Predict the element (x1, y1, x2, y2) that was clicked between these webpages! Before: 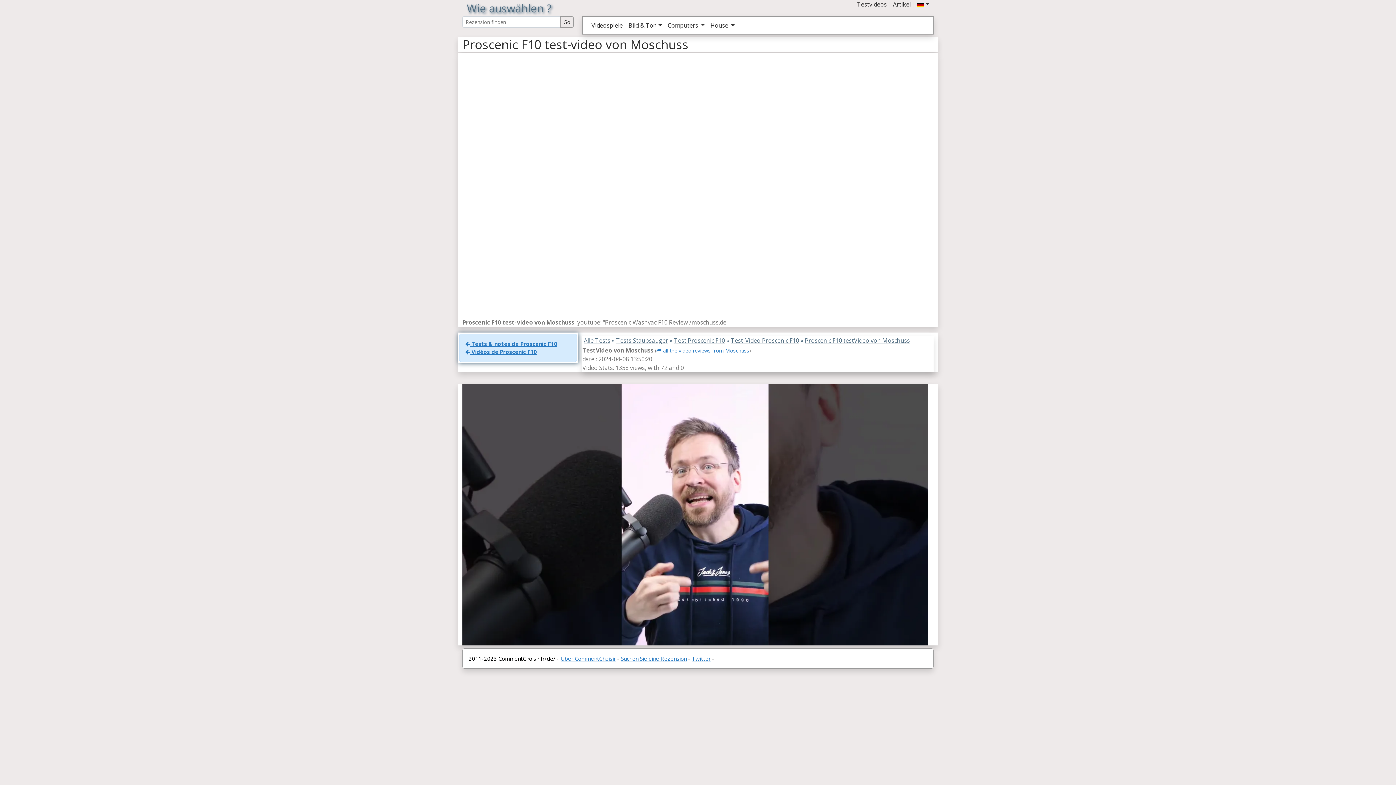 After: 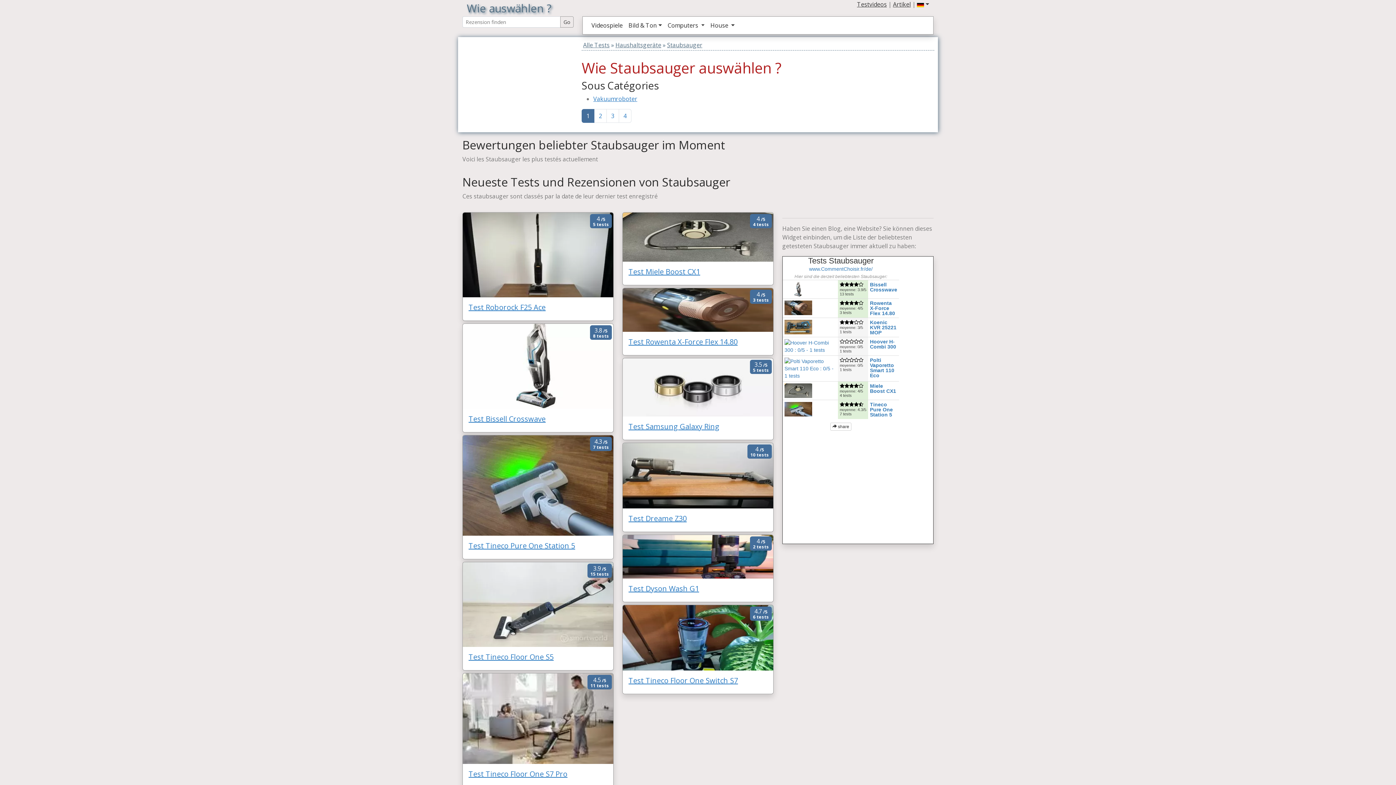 Action: label: Tests Staubsauger bbox: (616, 336, 668, 344)